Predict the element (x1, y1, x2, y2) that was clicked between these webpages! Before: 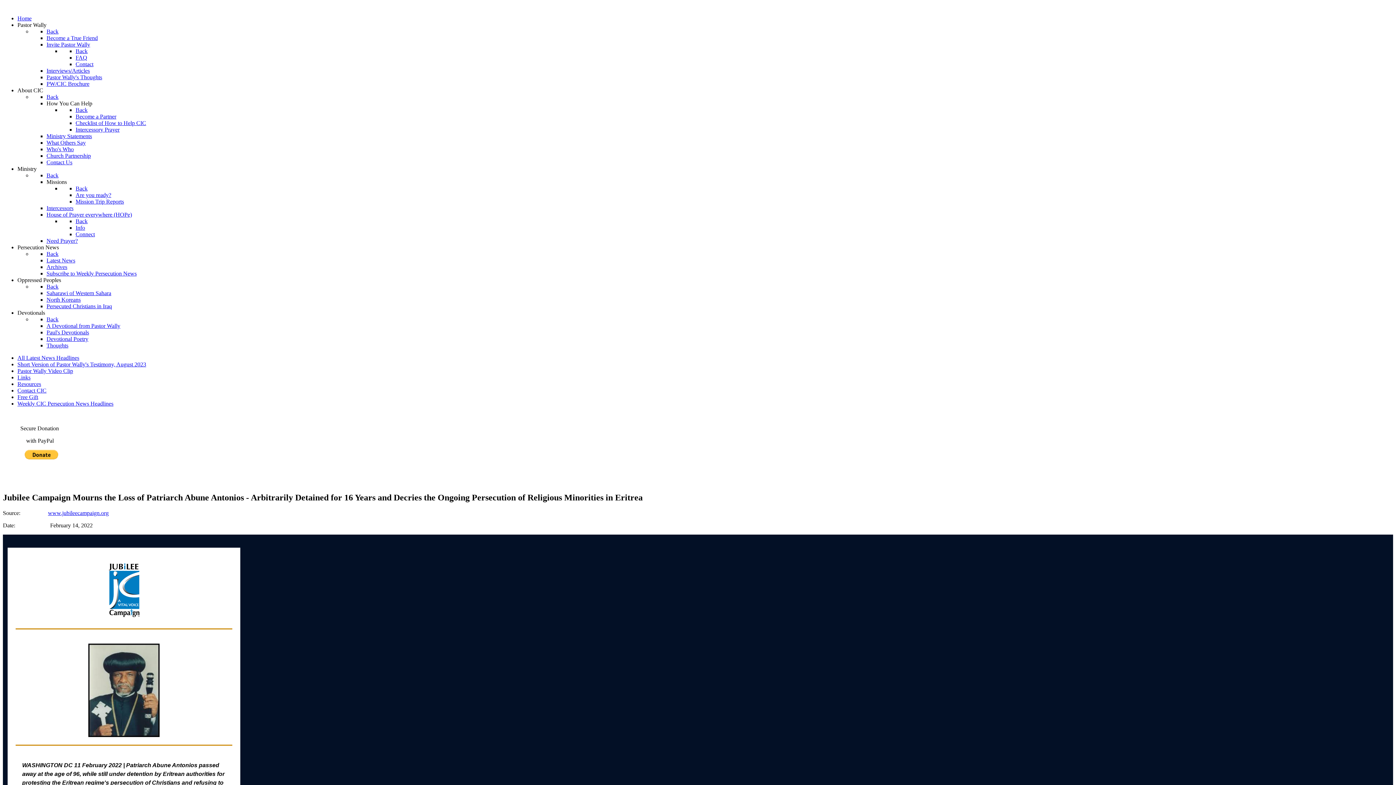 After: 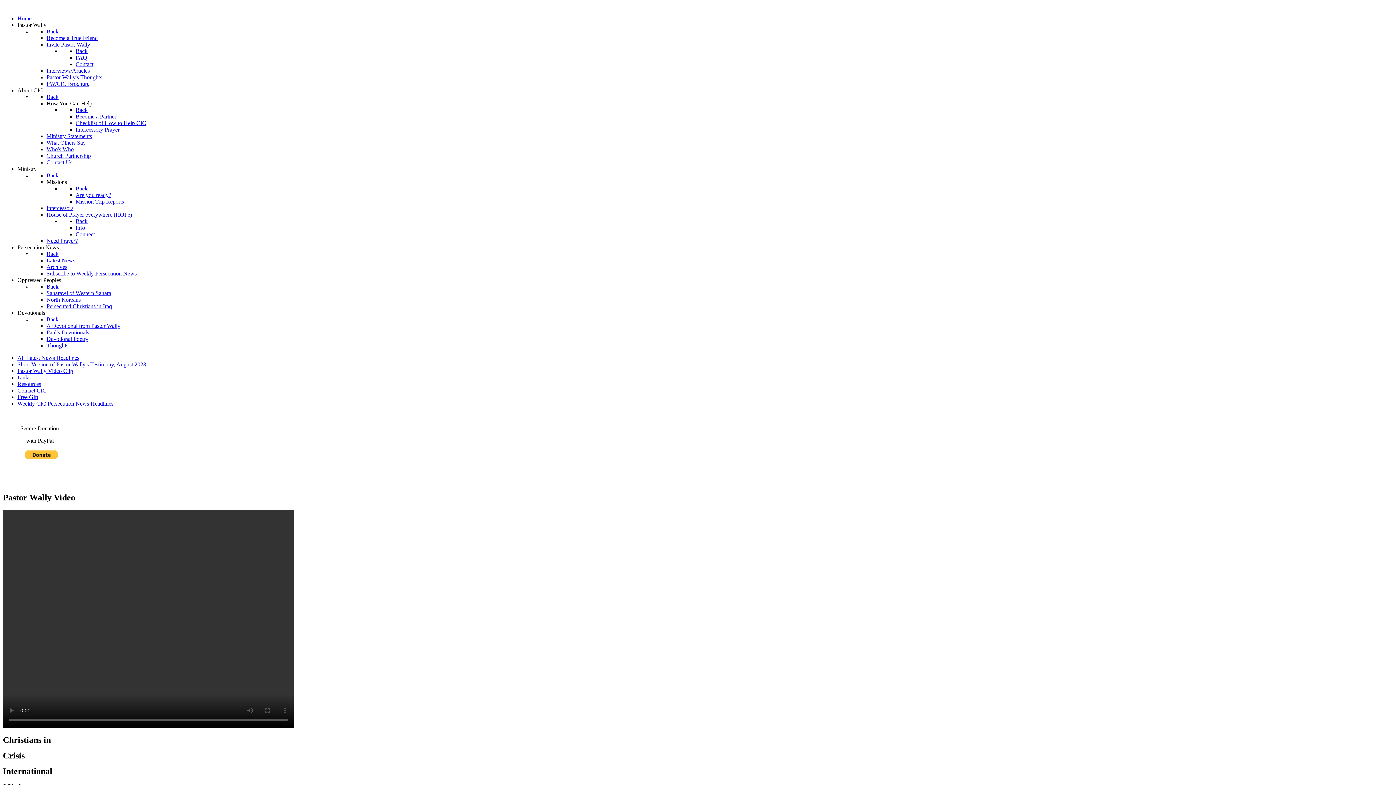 Action: bbox: (17, 368, 73, 374) label: Pastor Wally Video Clip